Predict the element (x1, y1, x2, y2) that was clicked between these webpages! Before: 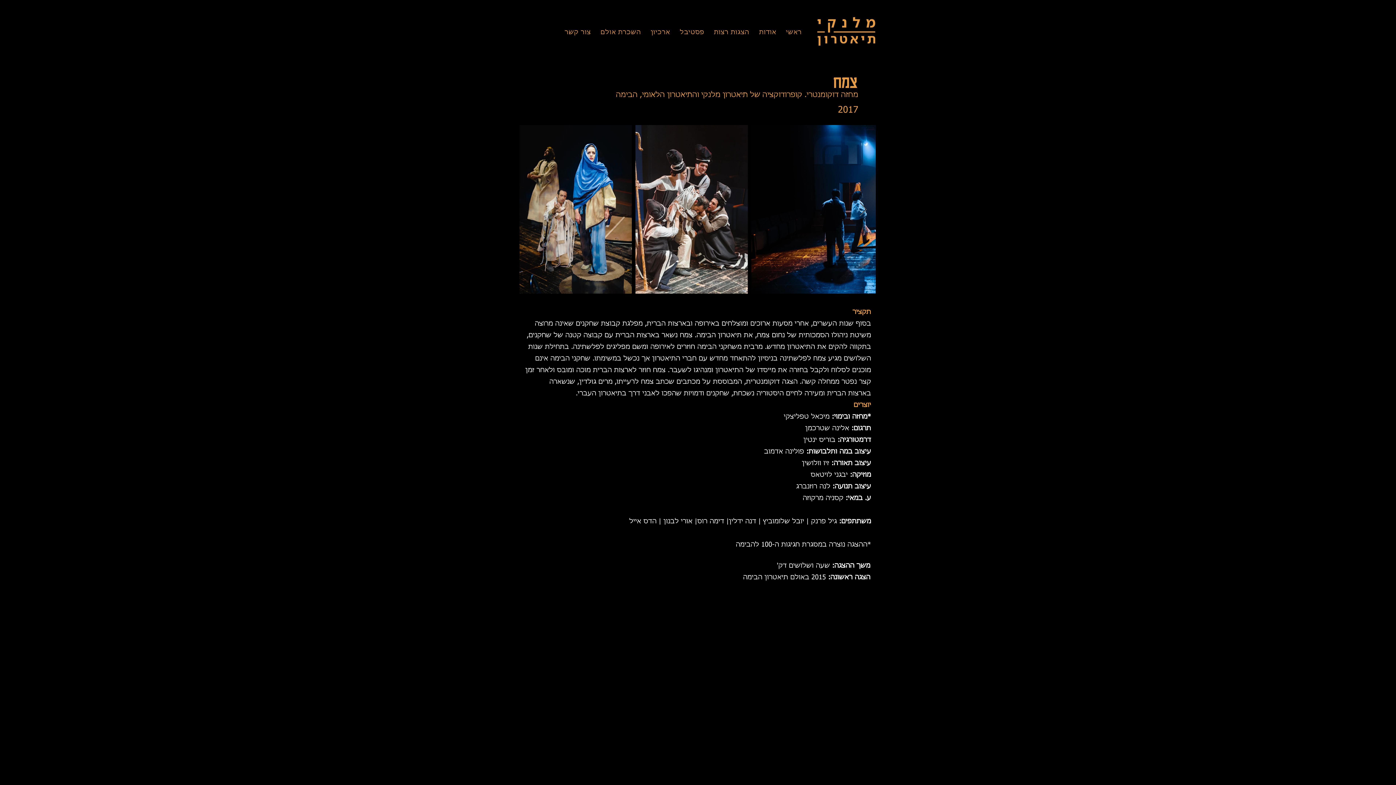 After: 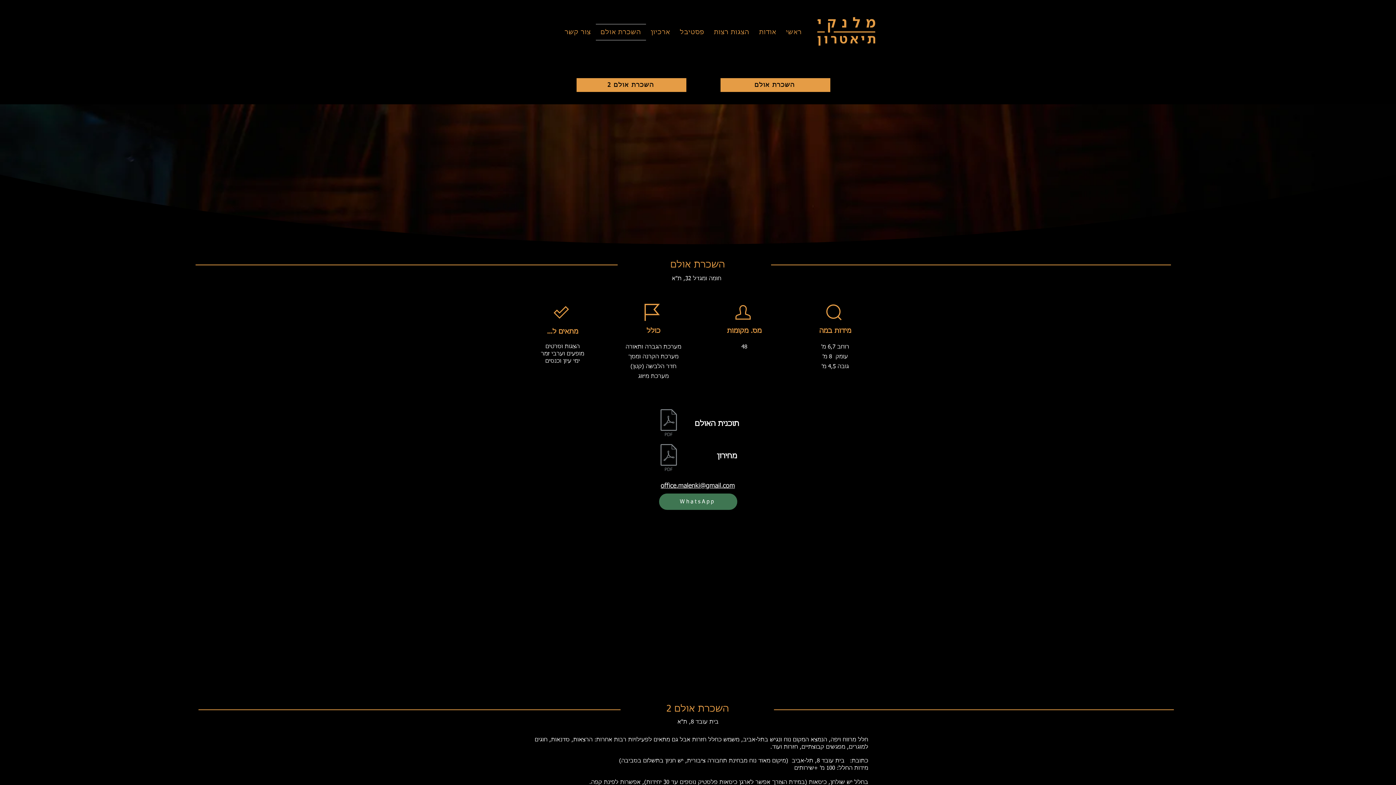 Action: label: השכרת אולם bbox: (595, 24, 646, 40)